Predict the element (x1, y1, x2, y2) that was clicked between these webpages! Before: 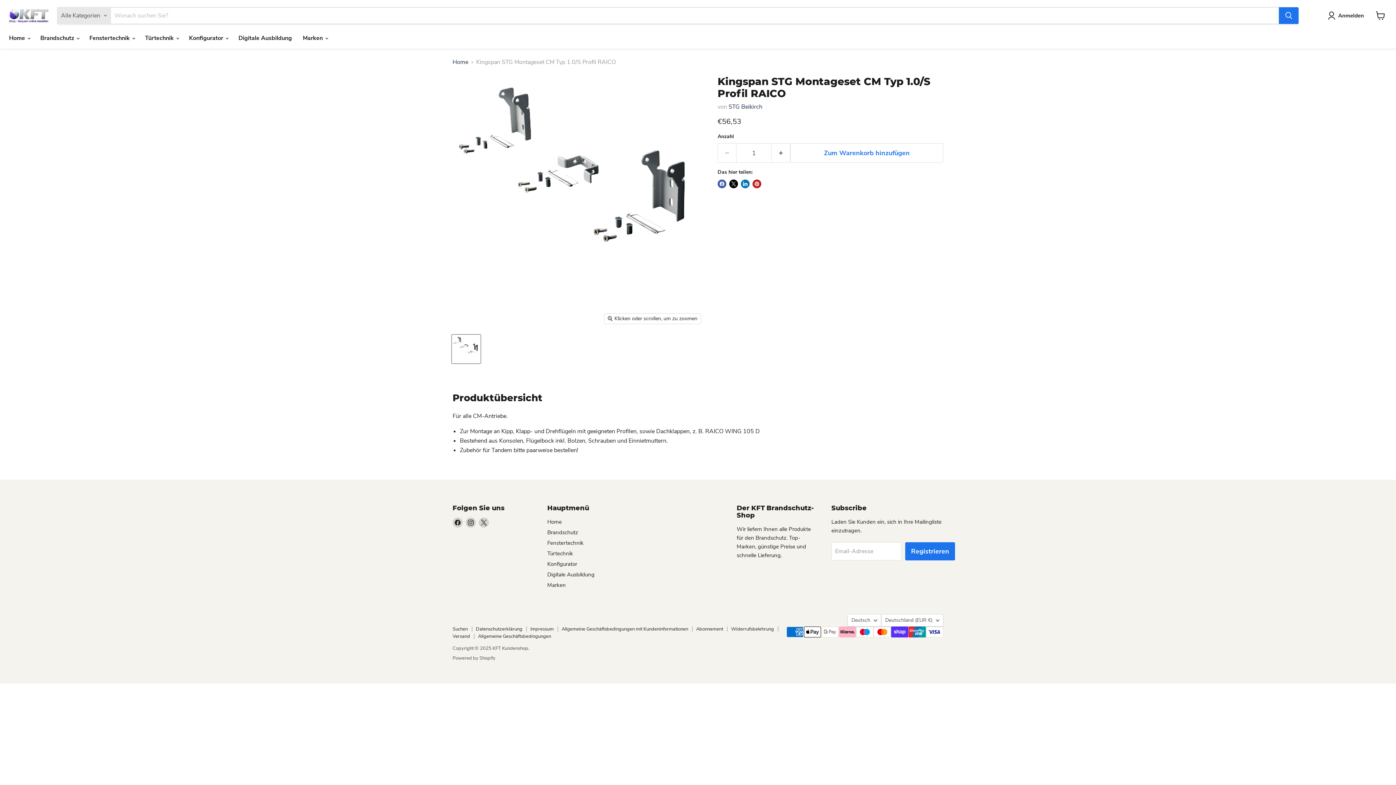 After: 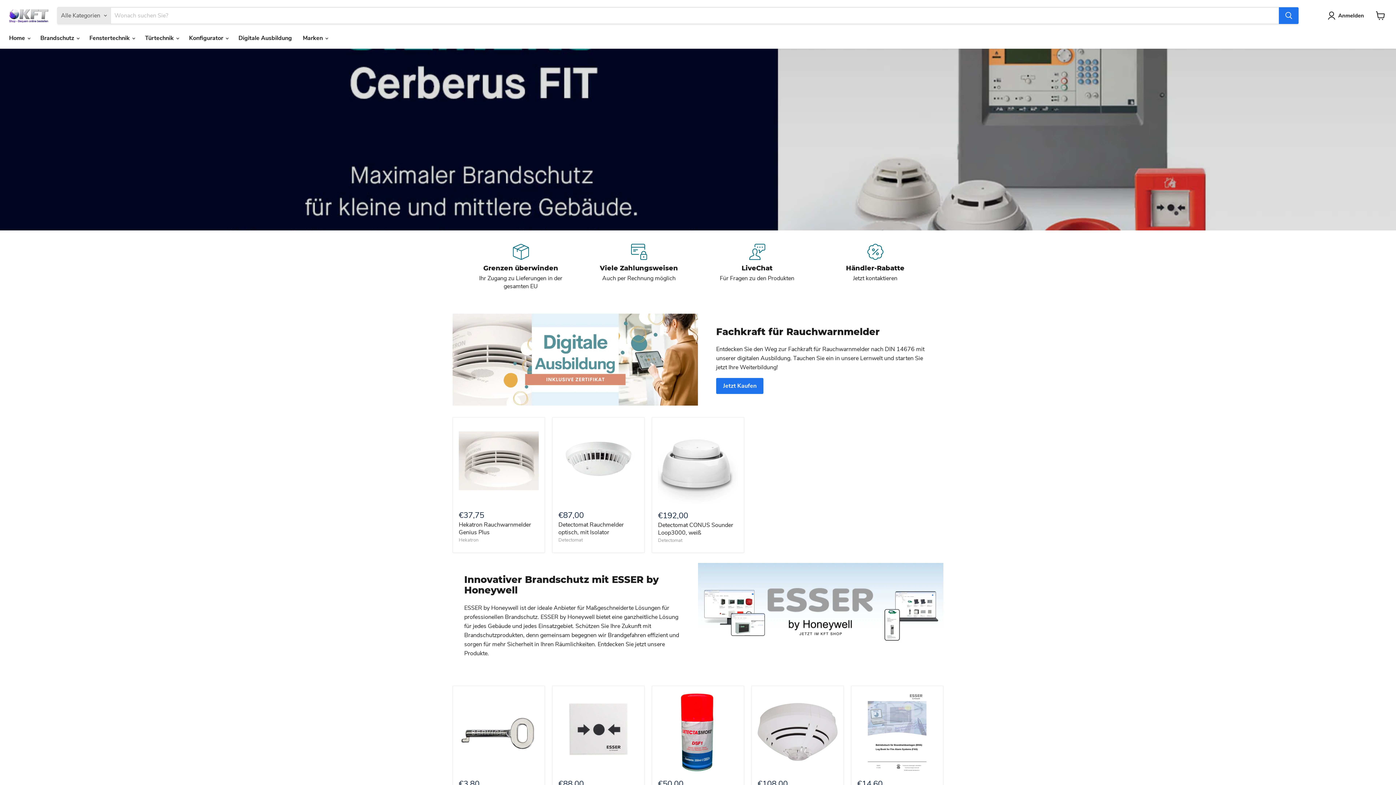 Action: bbox: (547, 518, 562, 525) label: Home